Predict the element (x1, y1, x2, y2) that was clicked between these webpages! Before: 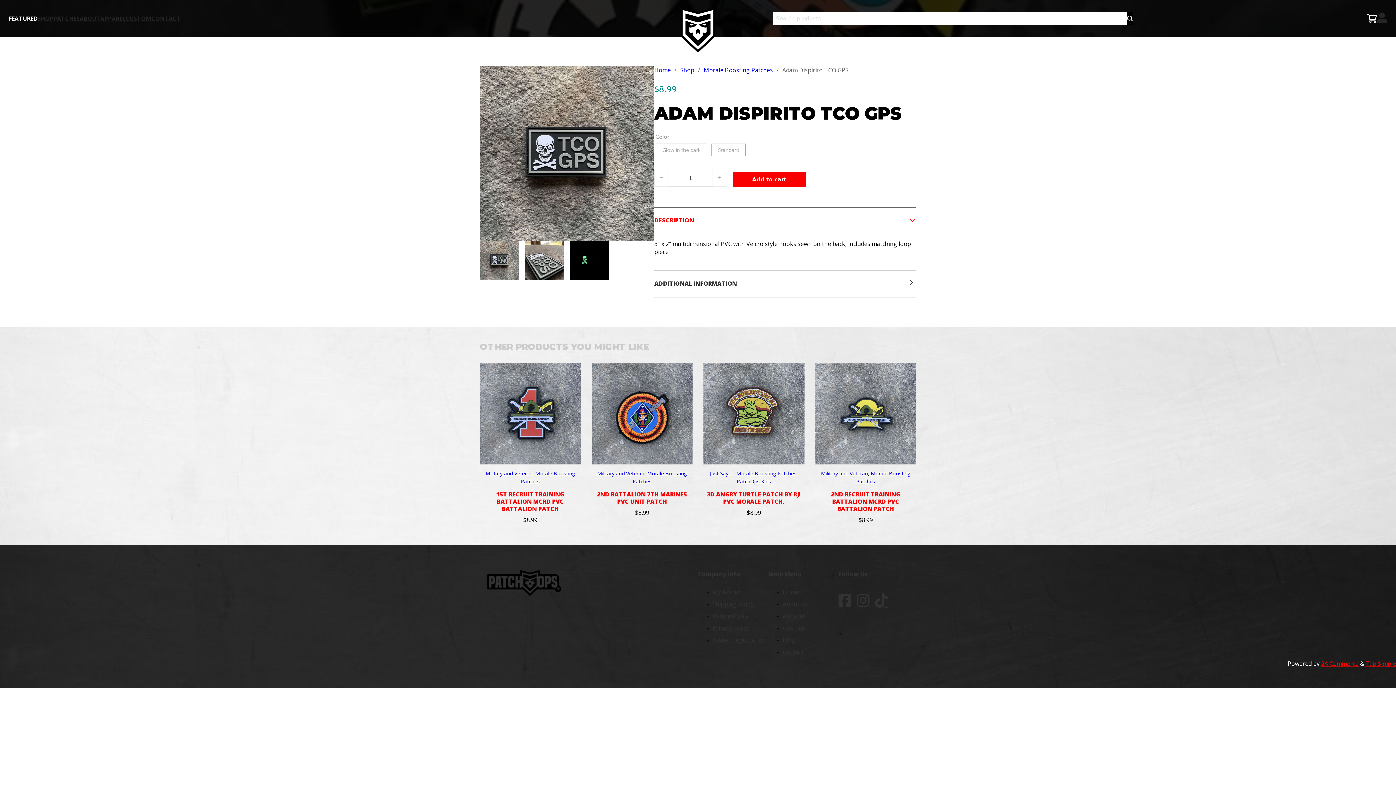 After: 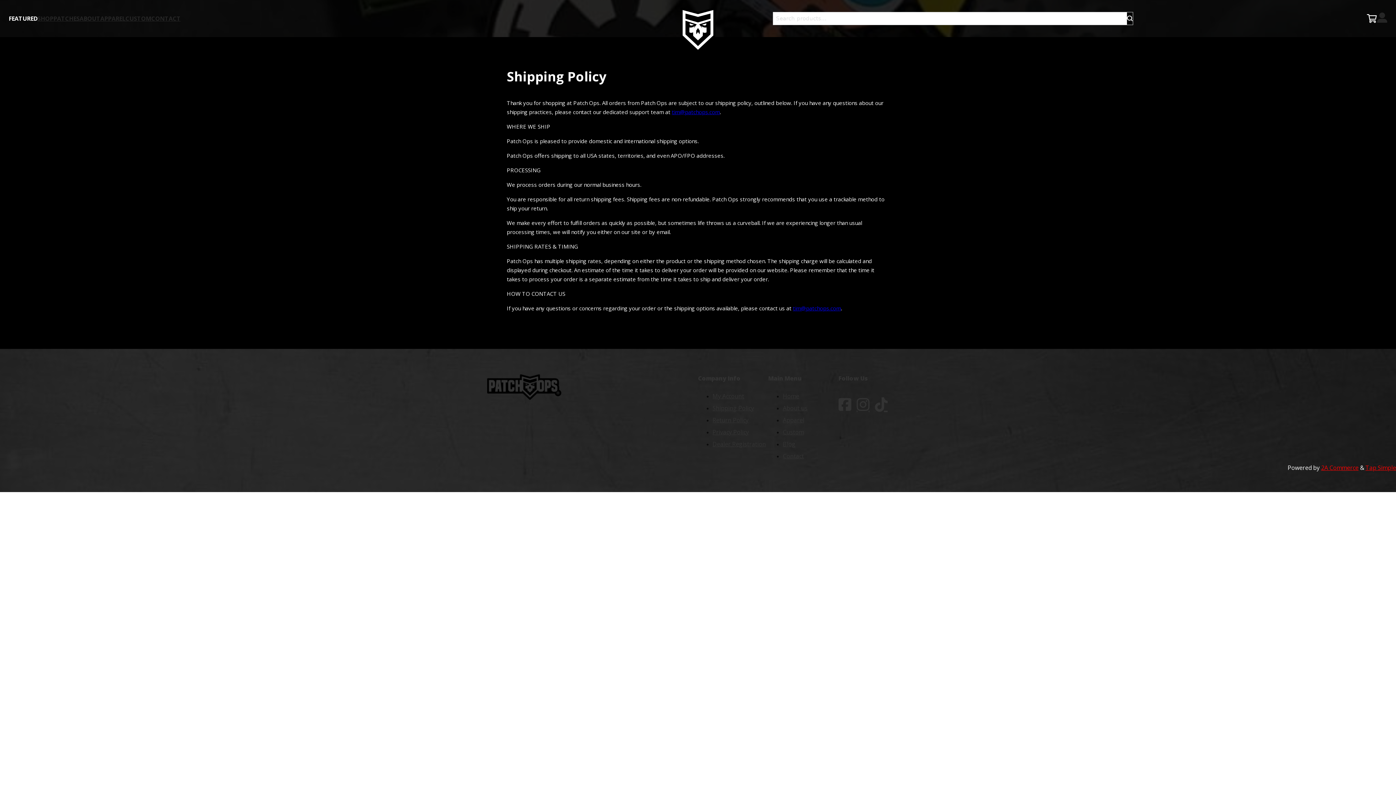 Action: bbox: (712, 600, 754, 608) label: Shipping Policy